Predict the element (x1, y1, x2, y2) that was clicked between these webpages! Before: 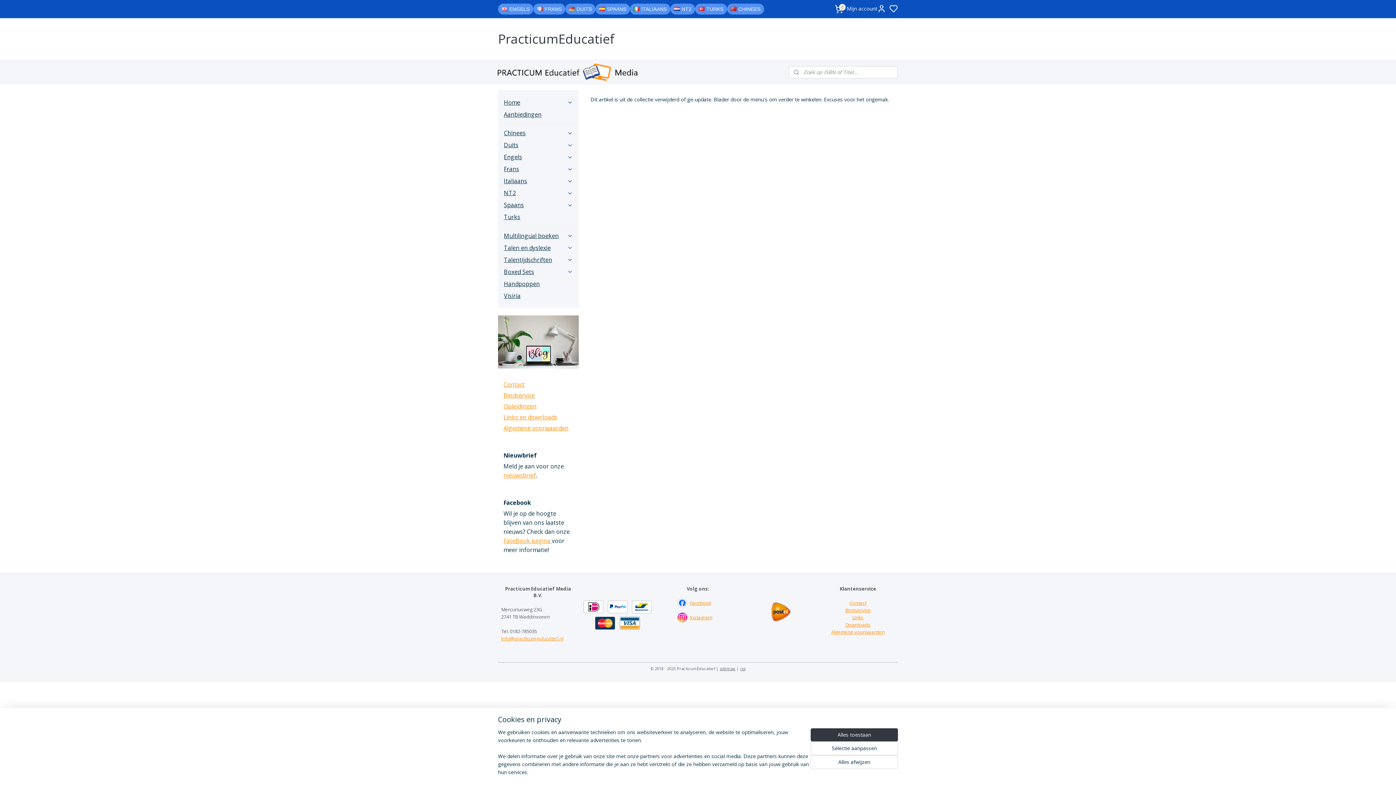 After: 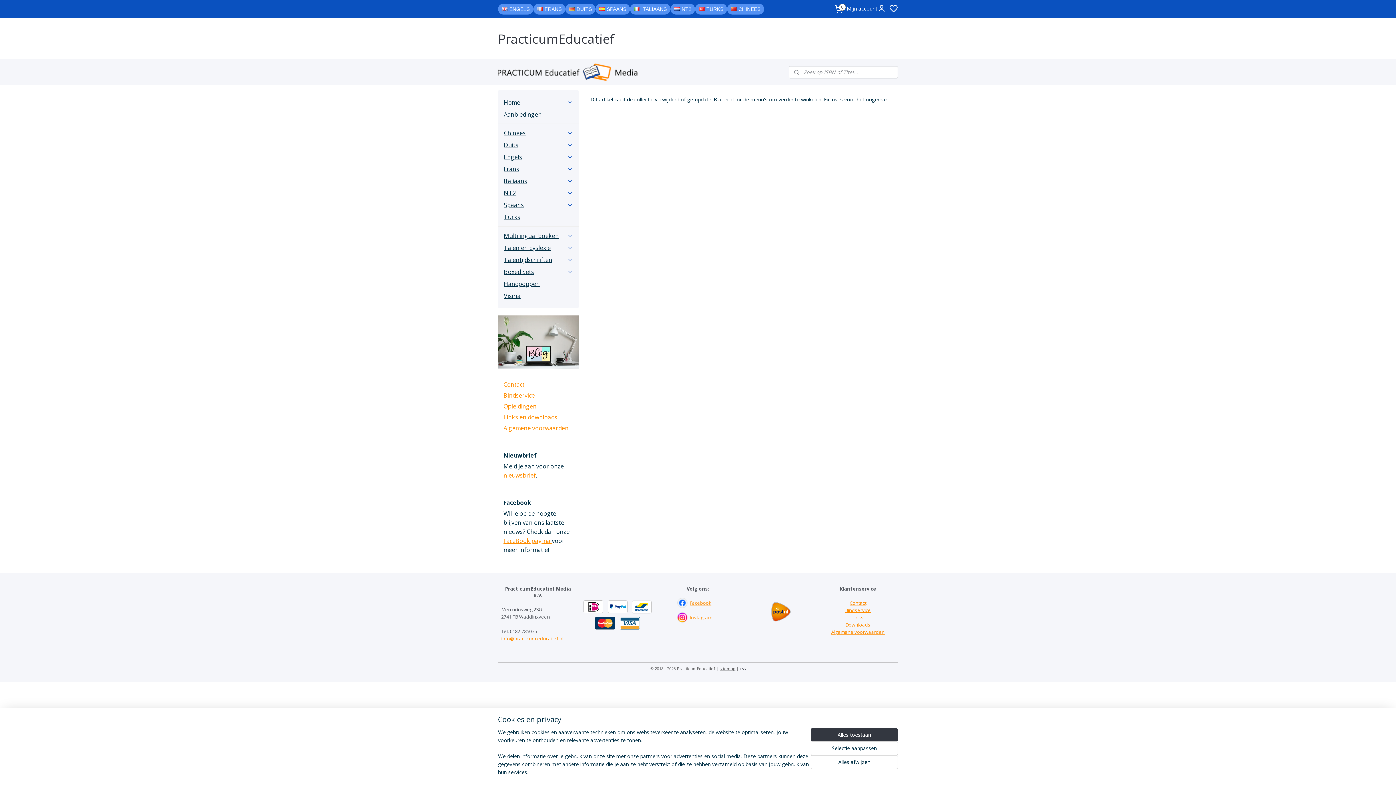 Action: bbox: (740, 666, 745, 671) label: rss